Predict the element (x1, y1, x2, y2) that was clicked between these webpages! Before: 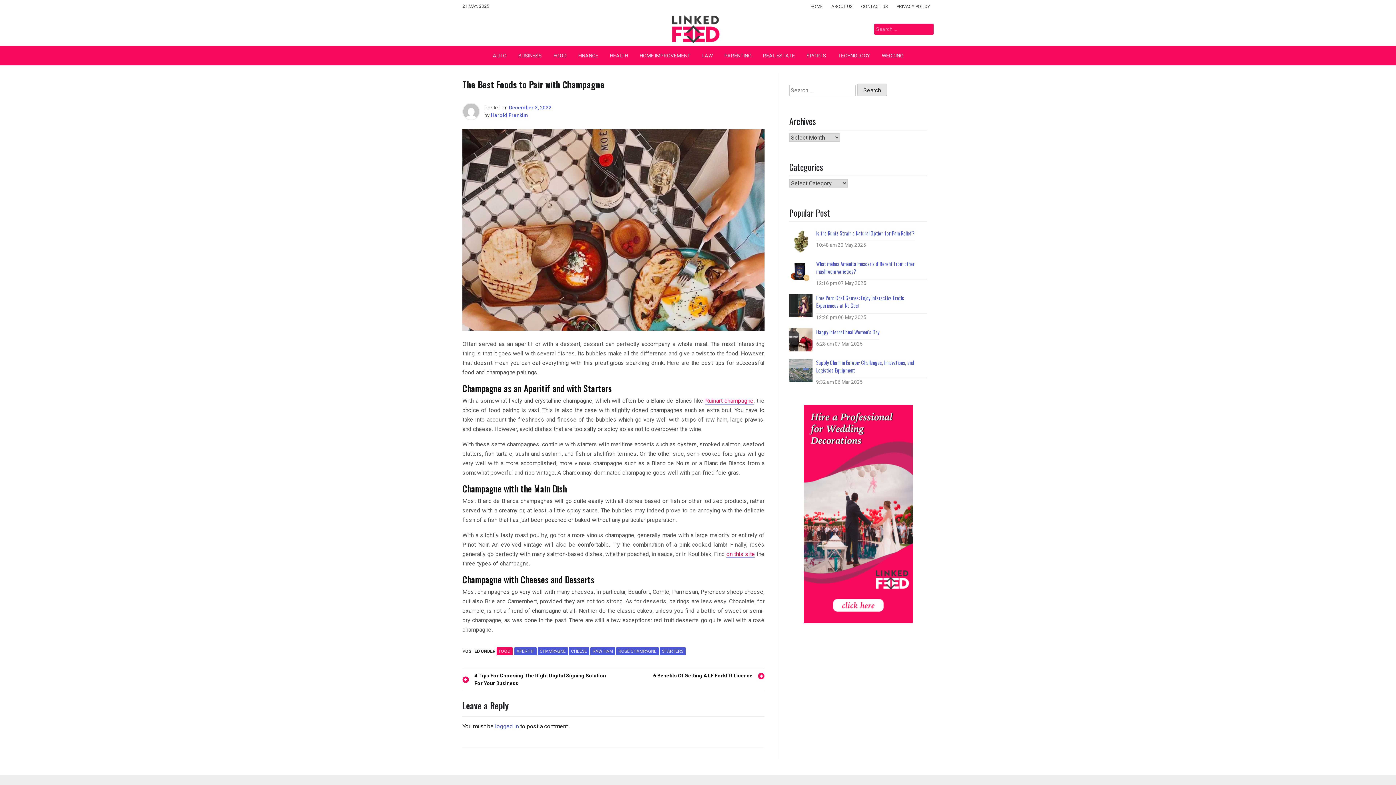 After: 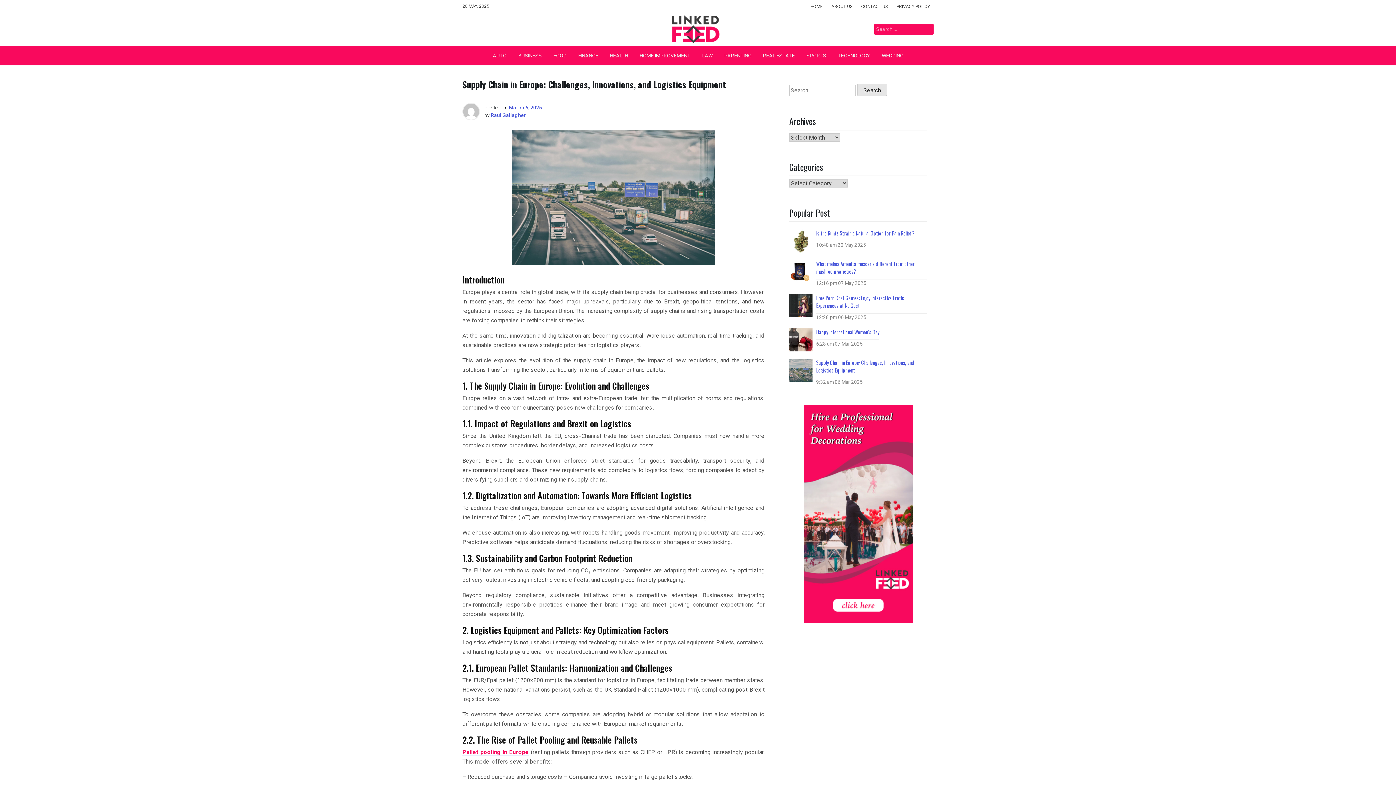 Action: bbox: (816, 358, 914, 374) label: Supply Chain in Europe: Challenges, Innovations, and Logistics Equipment